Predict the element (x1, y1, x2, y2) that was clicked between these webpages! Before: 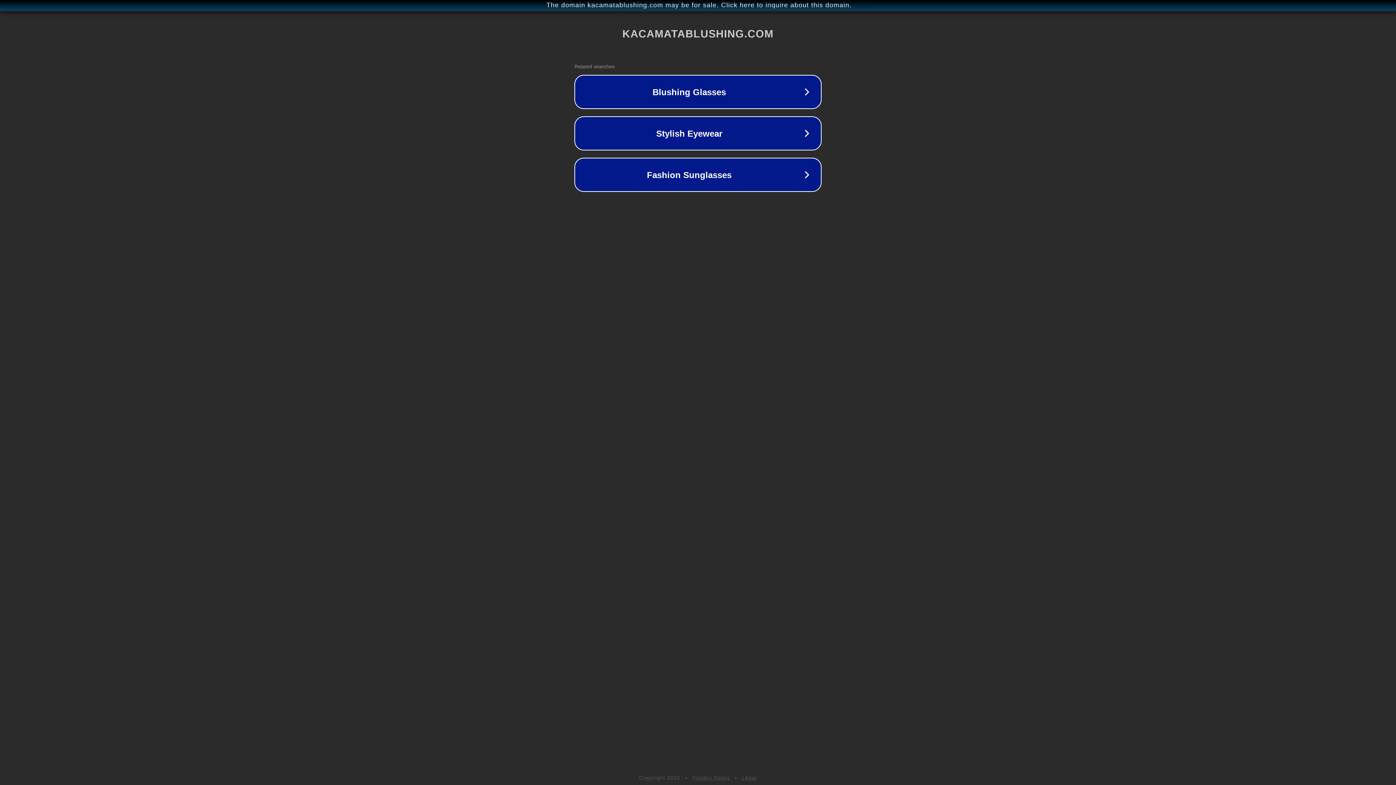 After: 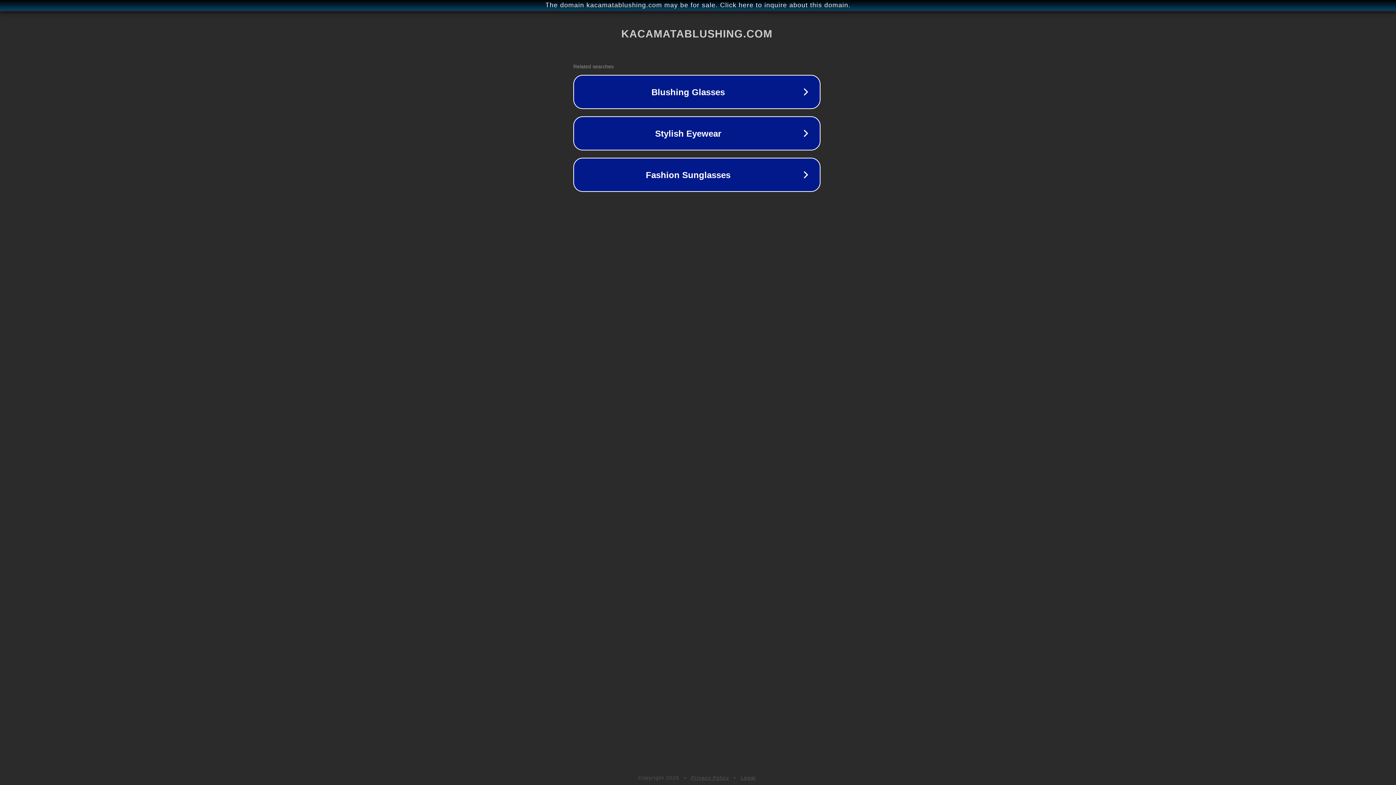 Action: label: The domain kacamatablushing.com may be for sale. Click here to inquire about this domain. bbox: (1, 1, 1397, 9)